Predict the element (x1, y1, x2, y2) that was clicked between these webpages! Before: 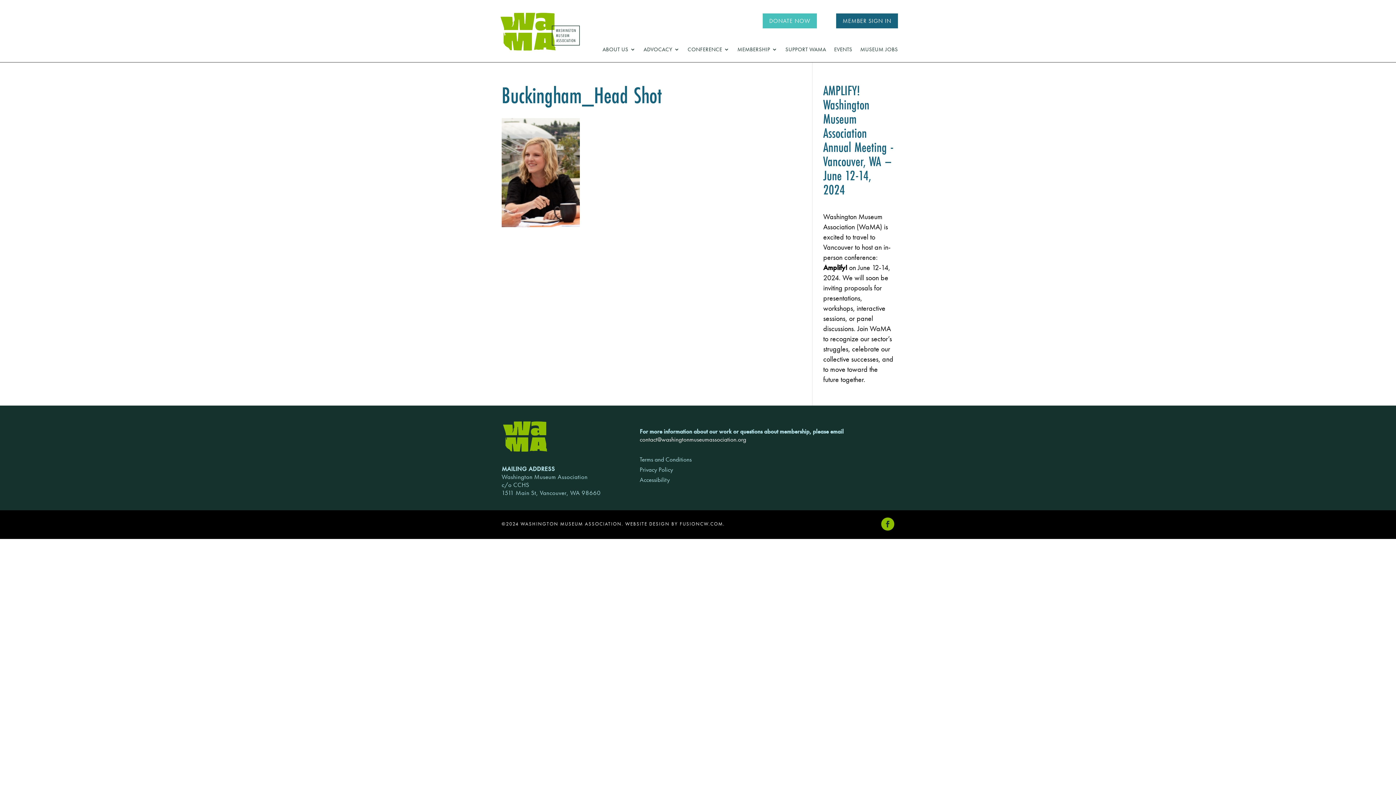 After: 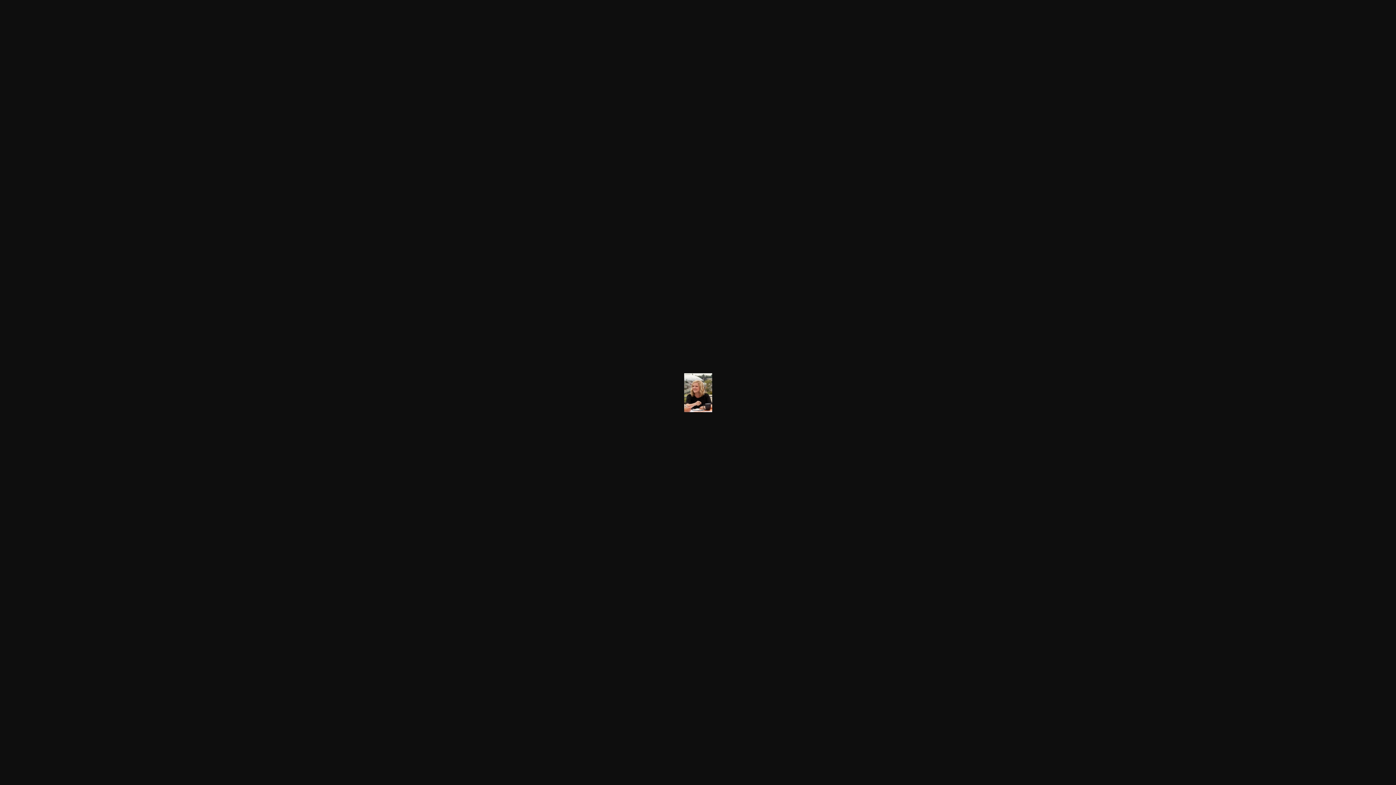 Action: bbox: (501, 220, 580, 229)